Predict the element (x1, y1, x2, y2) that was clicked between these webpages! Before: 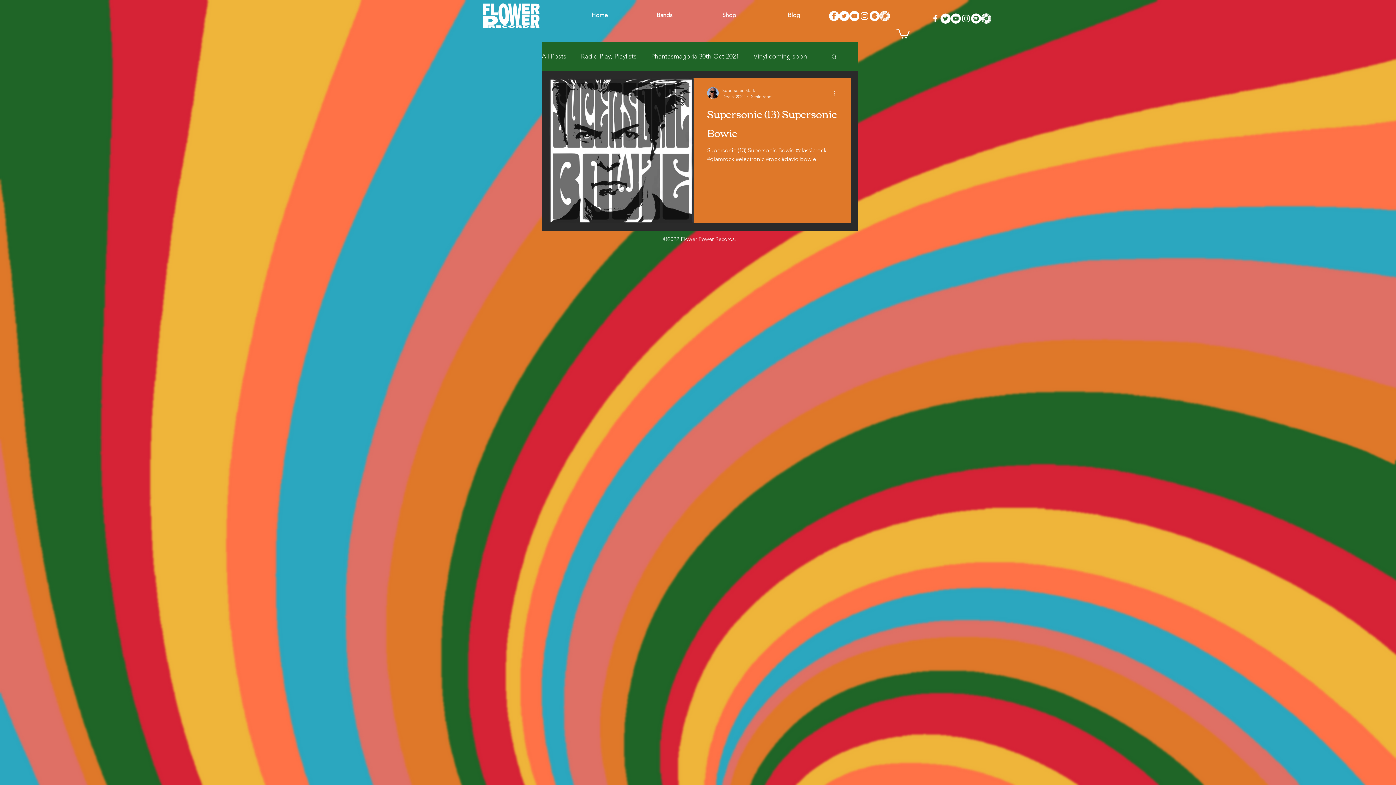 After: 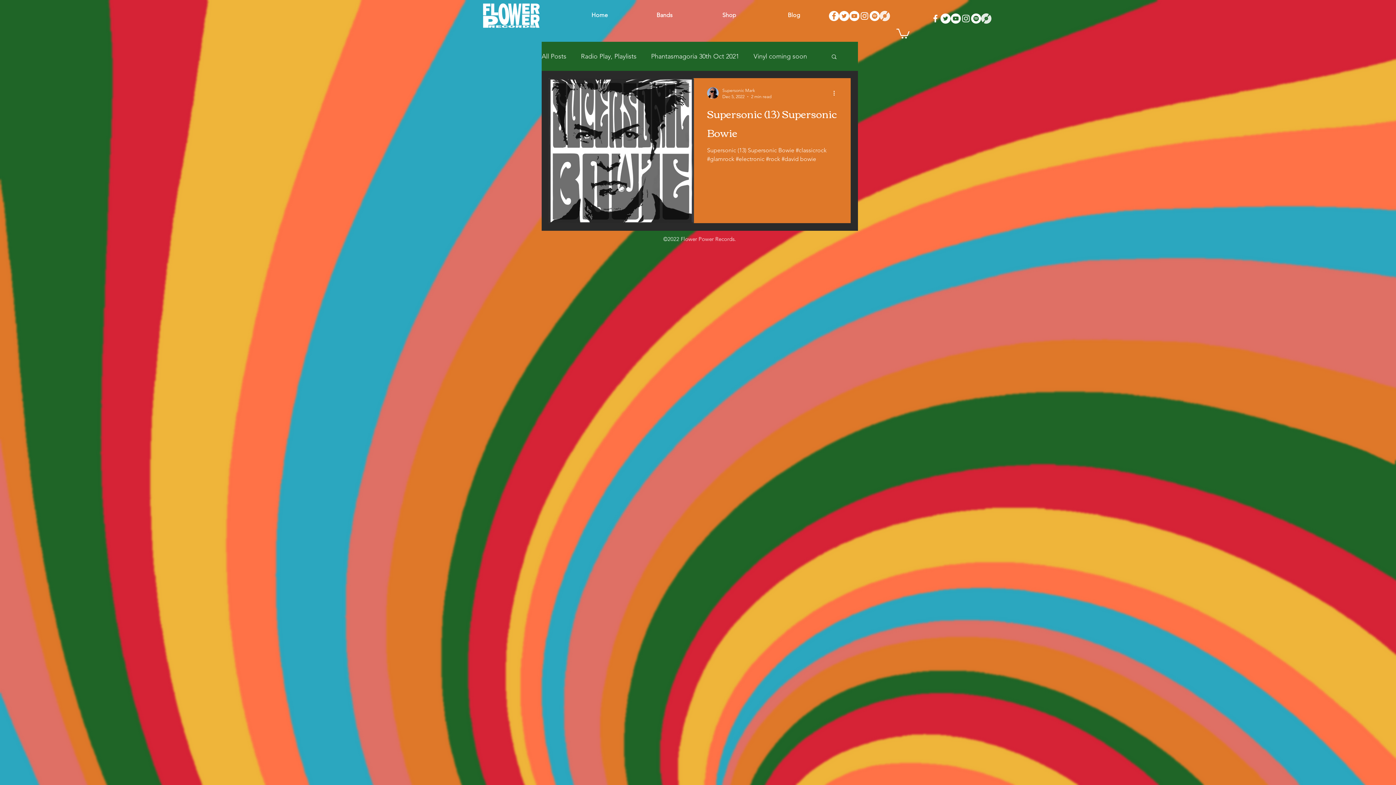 Action: label: Facebook bbox: (930, 13, 940, 23)